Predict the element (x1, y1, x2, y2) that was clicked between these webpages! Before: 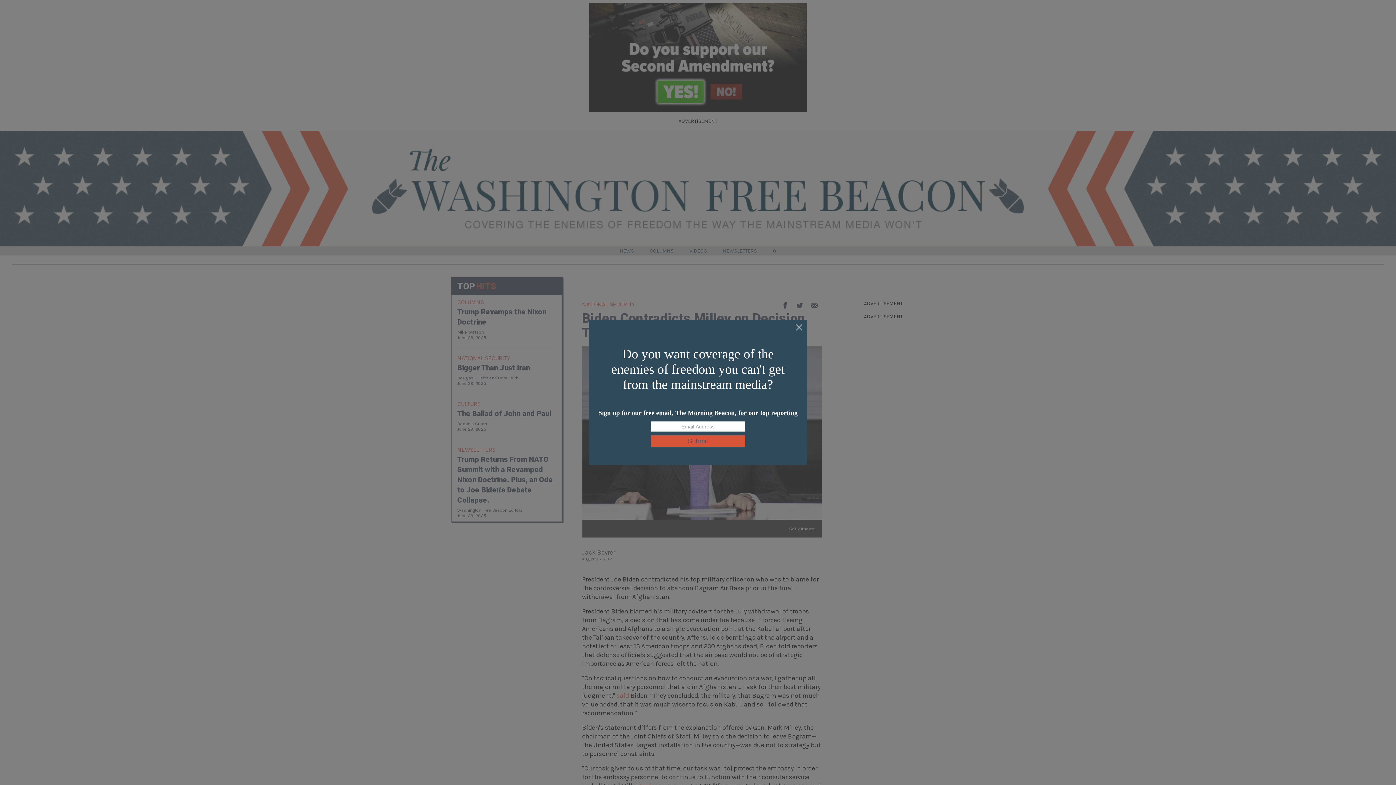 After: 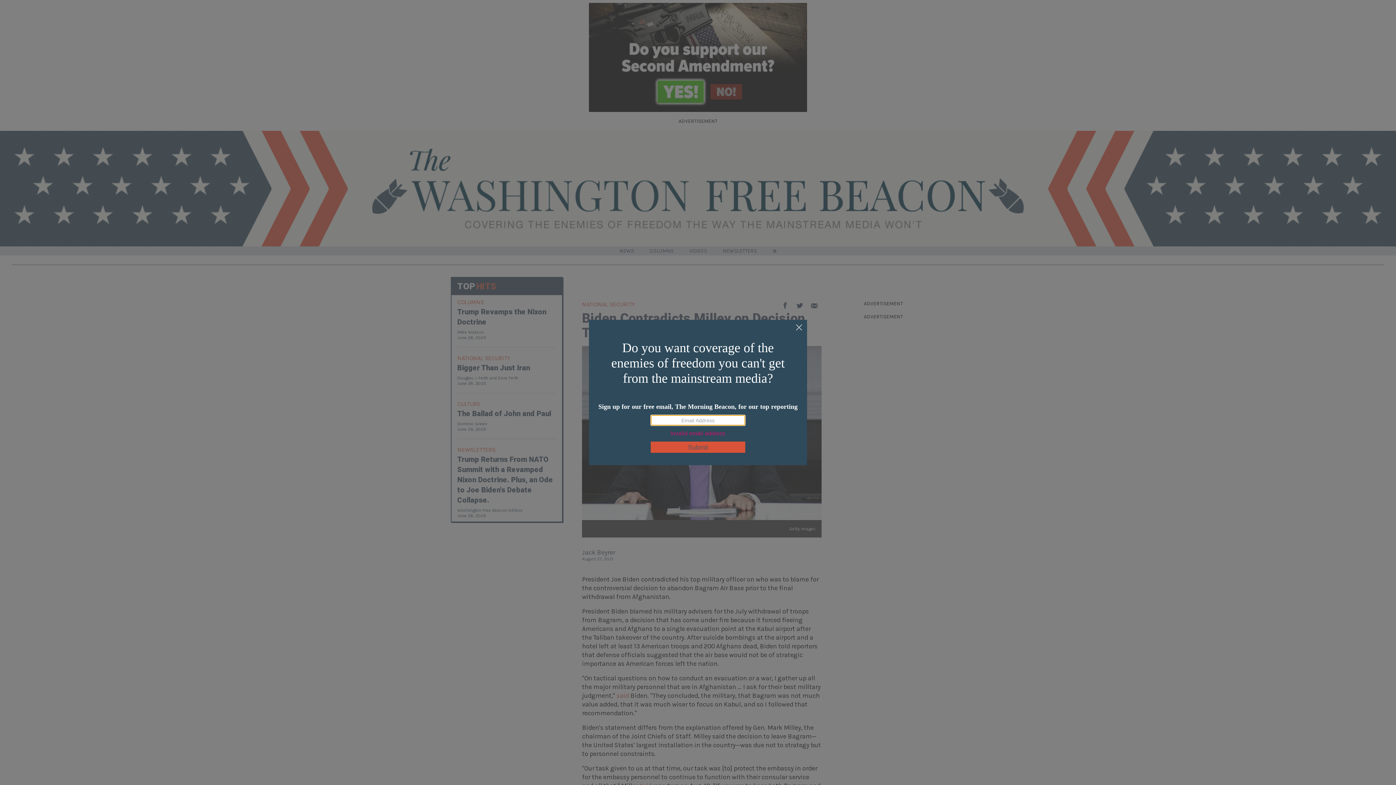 Action: label: Submit bbox: (650, 435, 745, 446)